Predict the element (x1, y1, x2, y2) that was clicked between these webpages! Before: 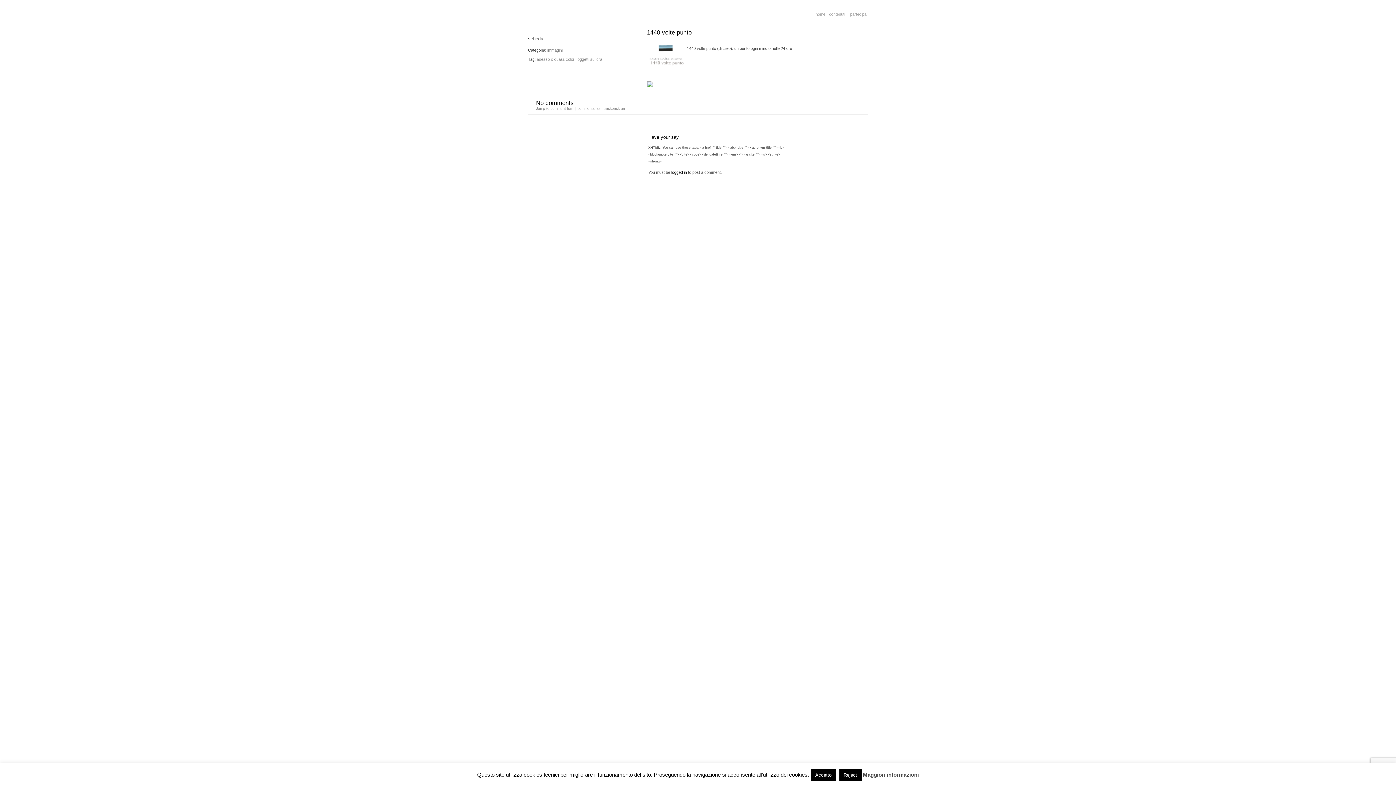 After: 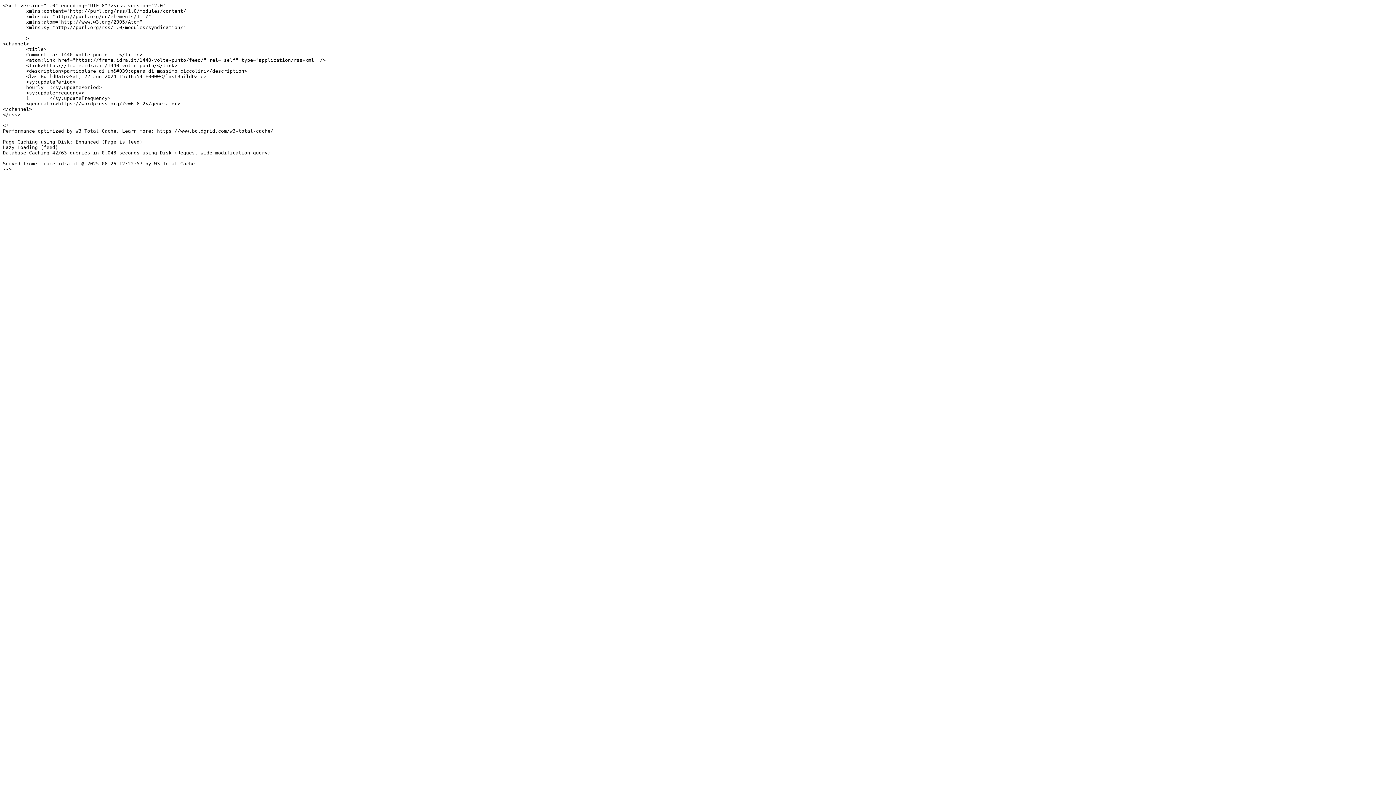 Action: bbox: (577, 106, 600, 110) label: comments rss